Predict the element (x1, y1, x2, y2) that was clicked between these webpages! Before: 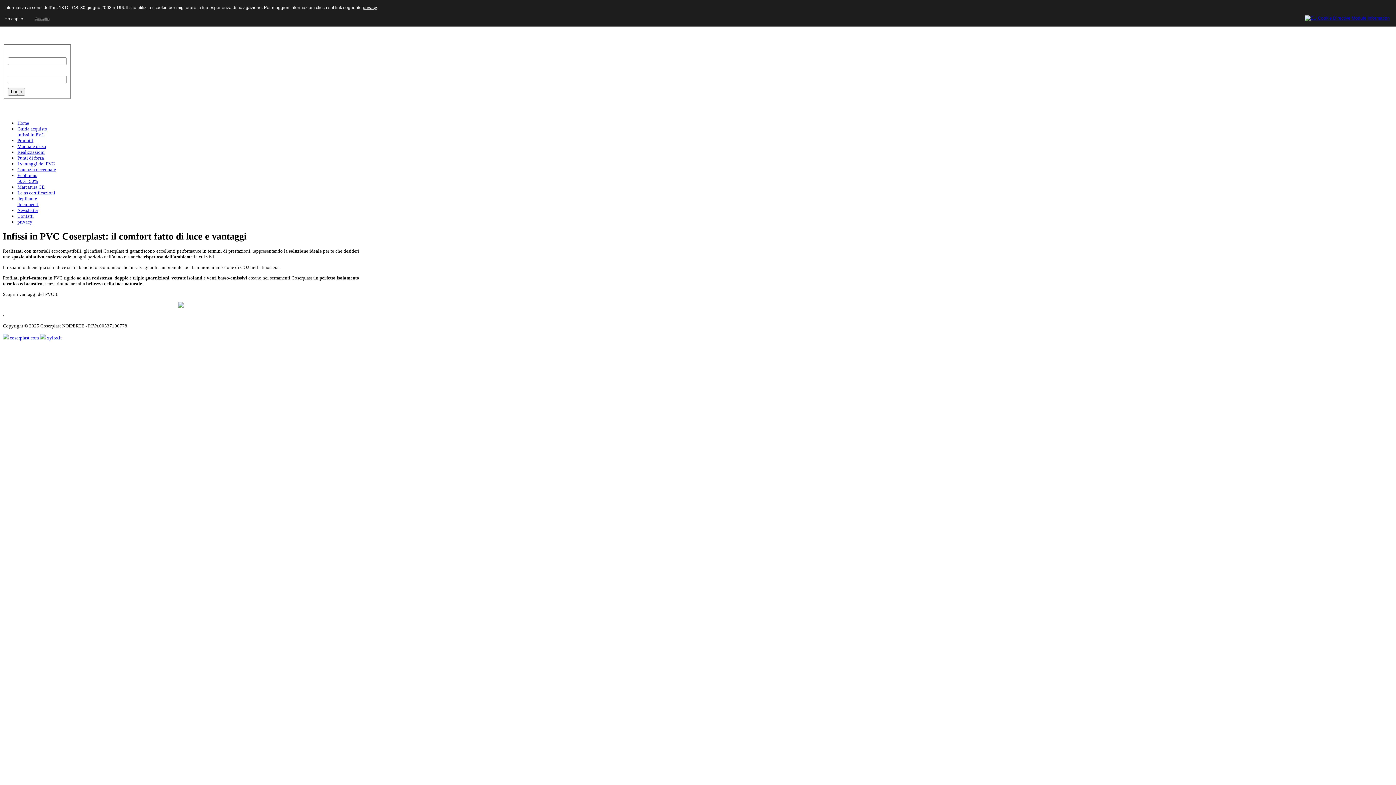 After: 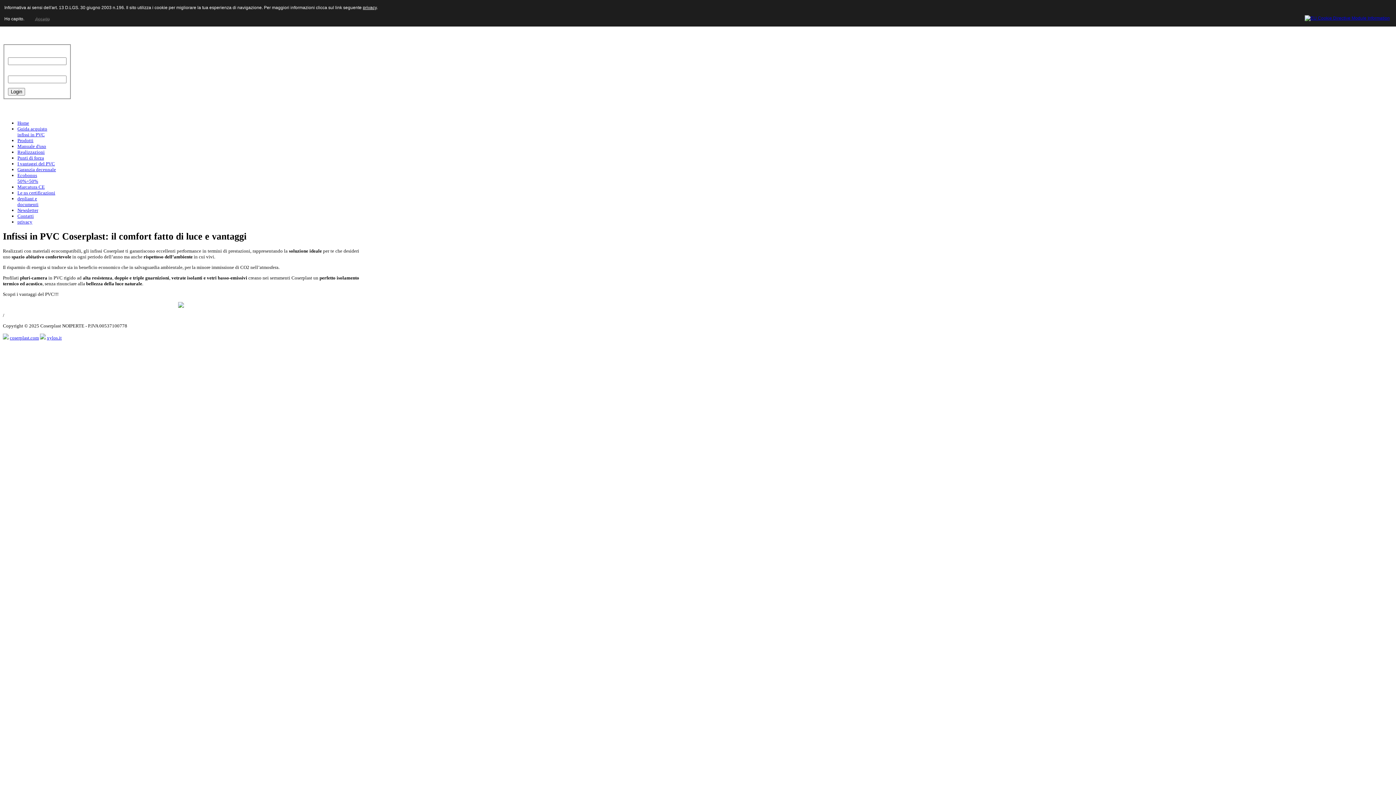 Action: bbox: (46, 335, 61, 340) label: xylos.it